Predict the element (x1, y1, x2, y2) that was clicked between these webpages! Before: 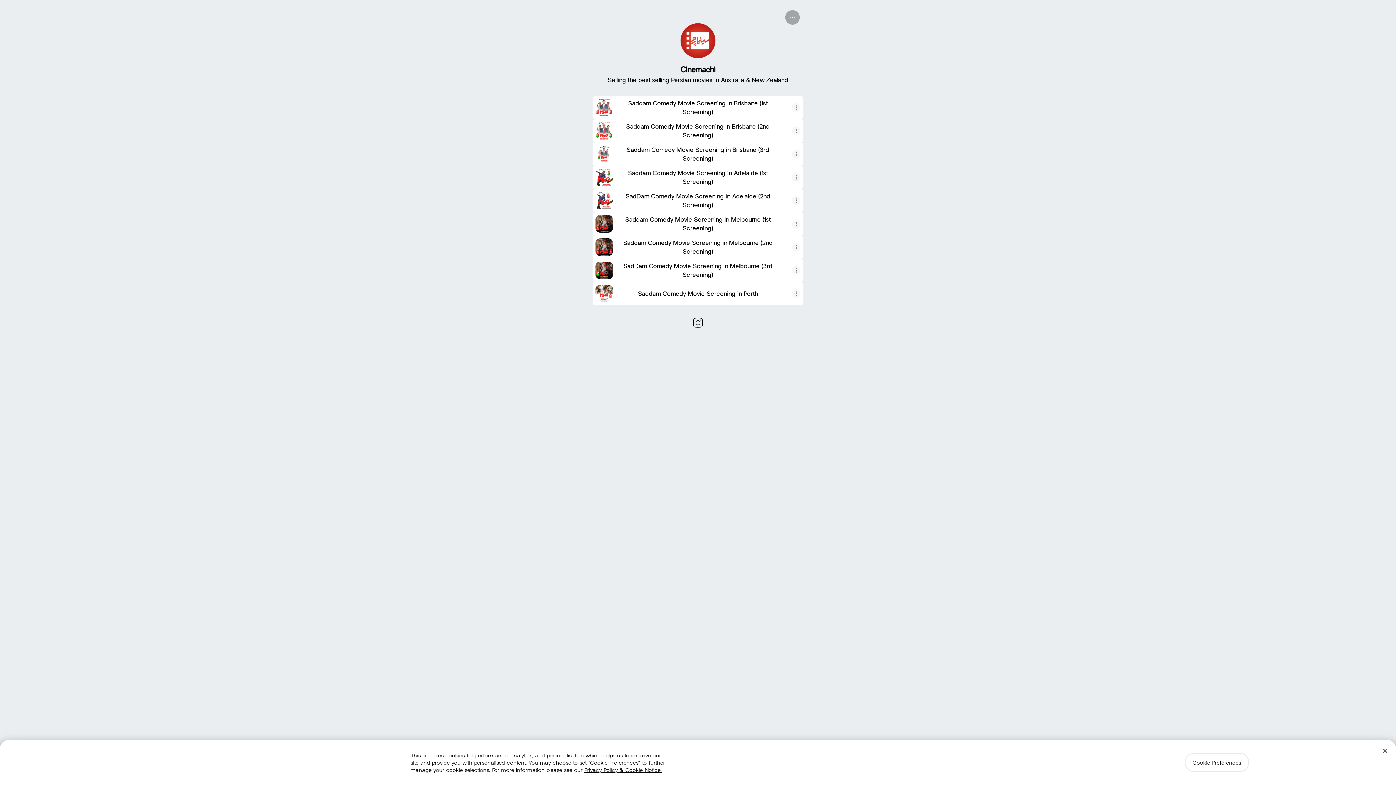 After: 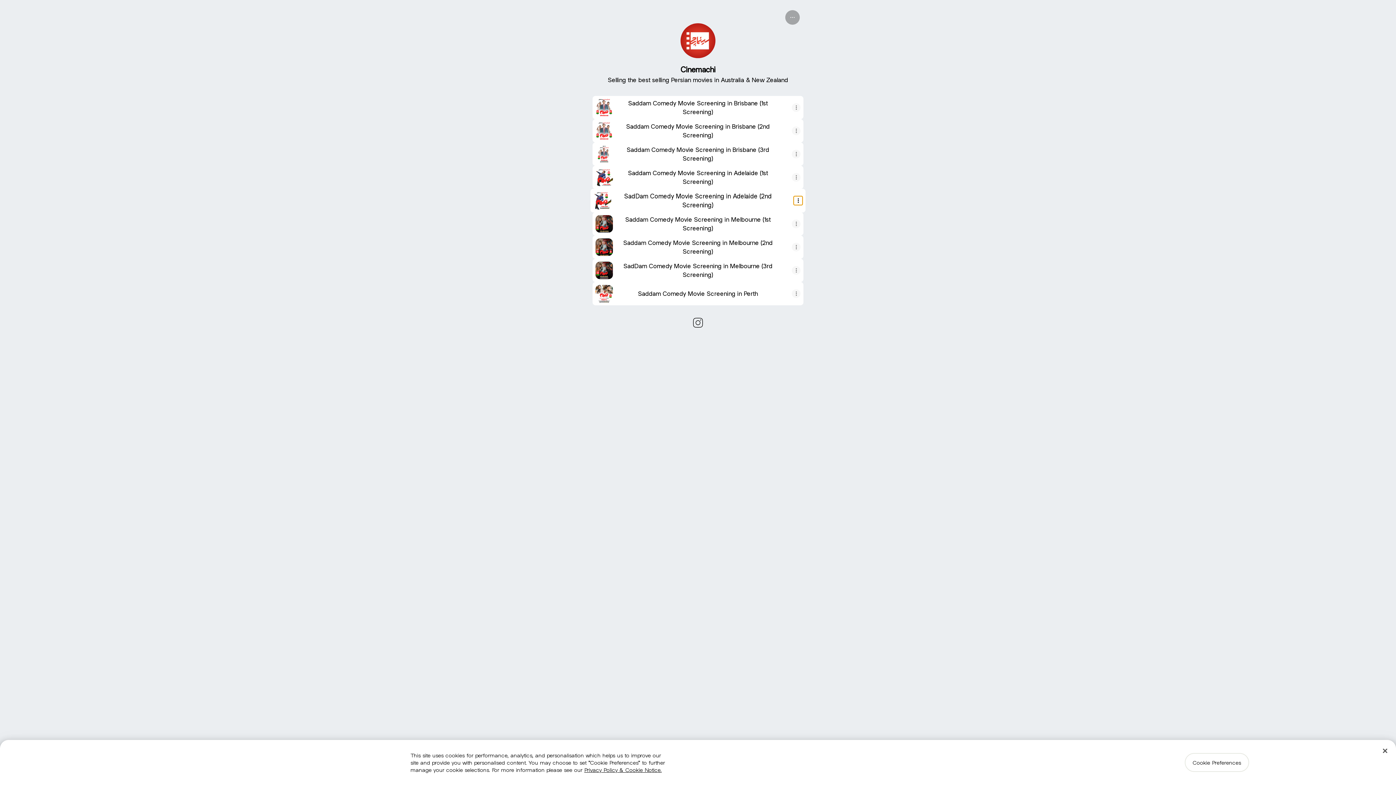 Action: label: Share link bbox: (792, 196, 800, 205)